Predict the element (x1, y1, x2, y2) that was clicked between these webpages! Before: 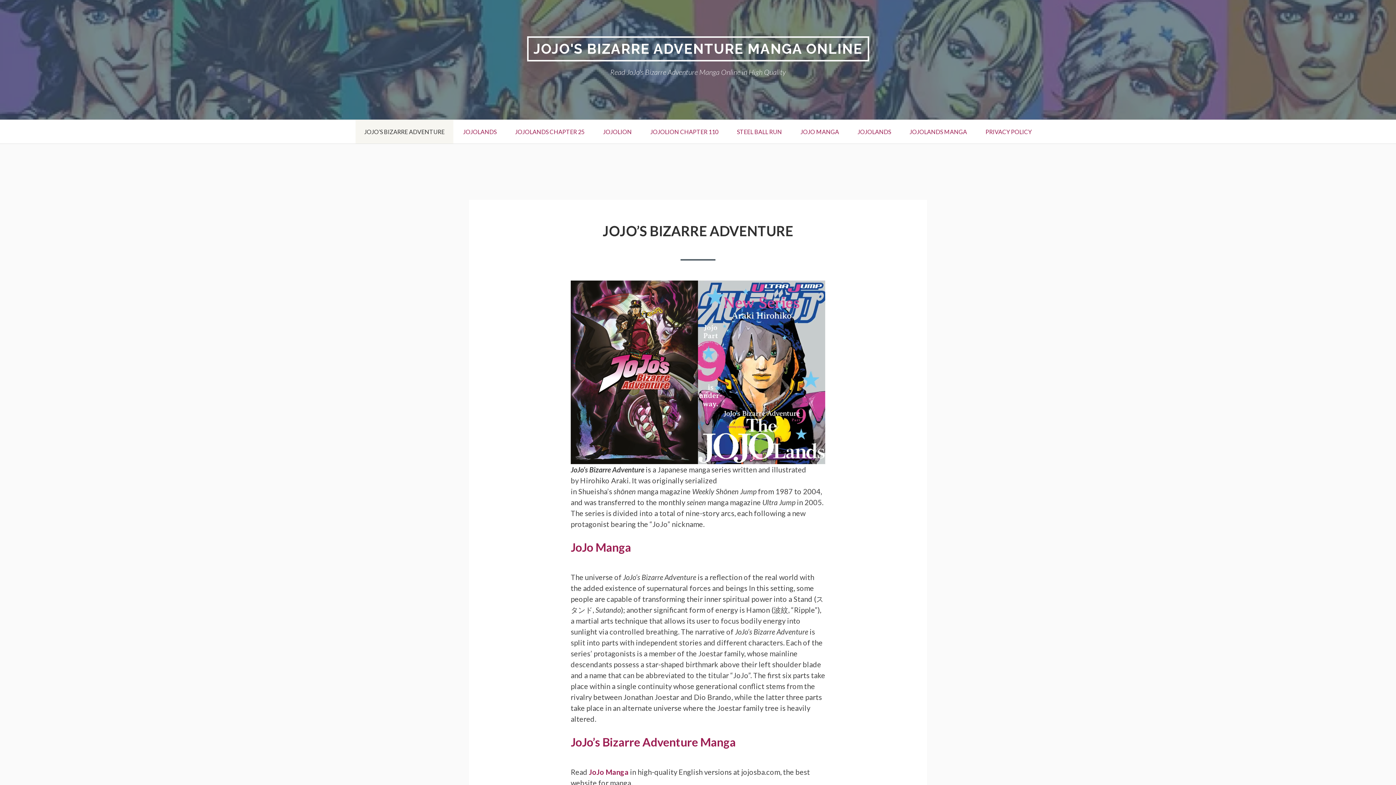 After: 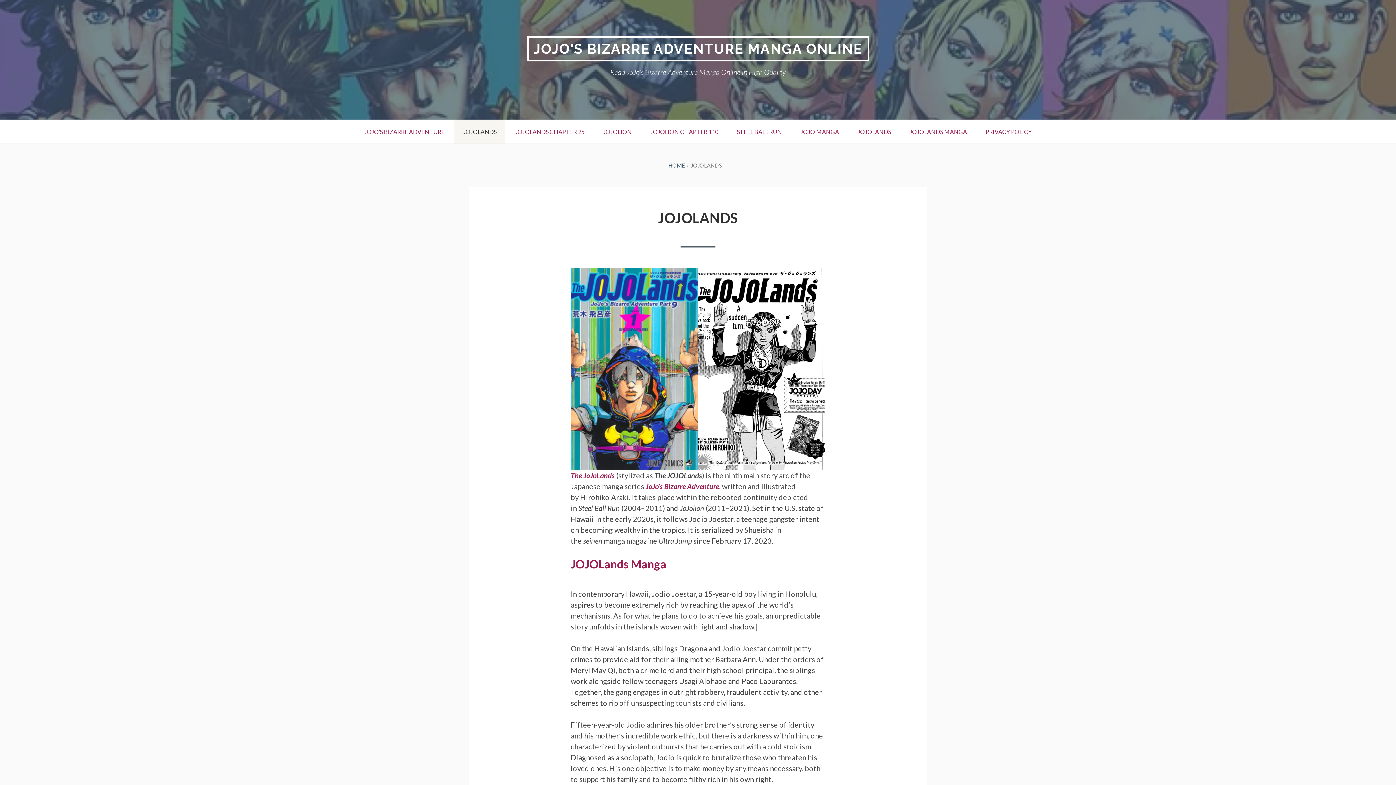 Action: bbox: (454, 120, 505, 143) label: JOJOLANDS